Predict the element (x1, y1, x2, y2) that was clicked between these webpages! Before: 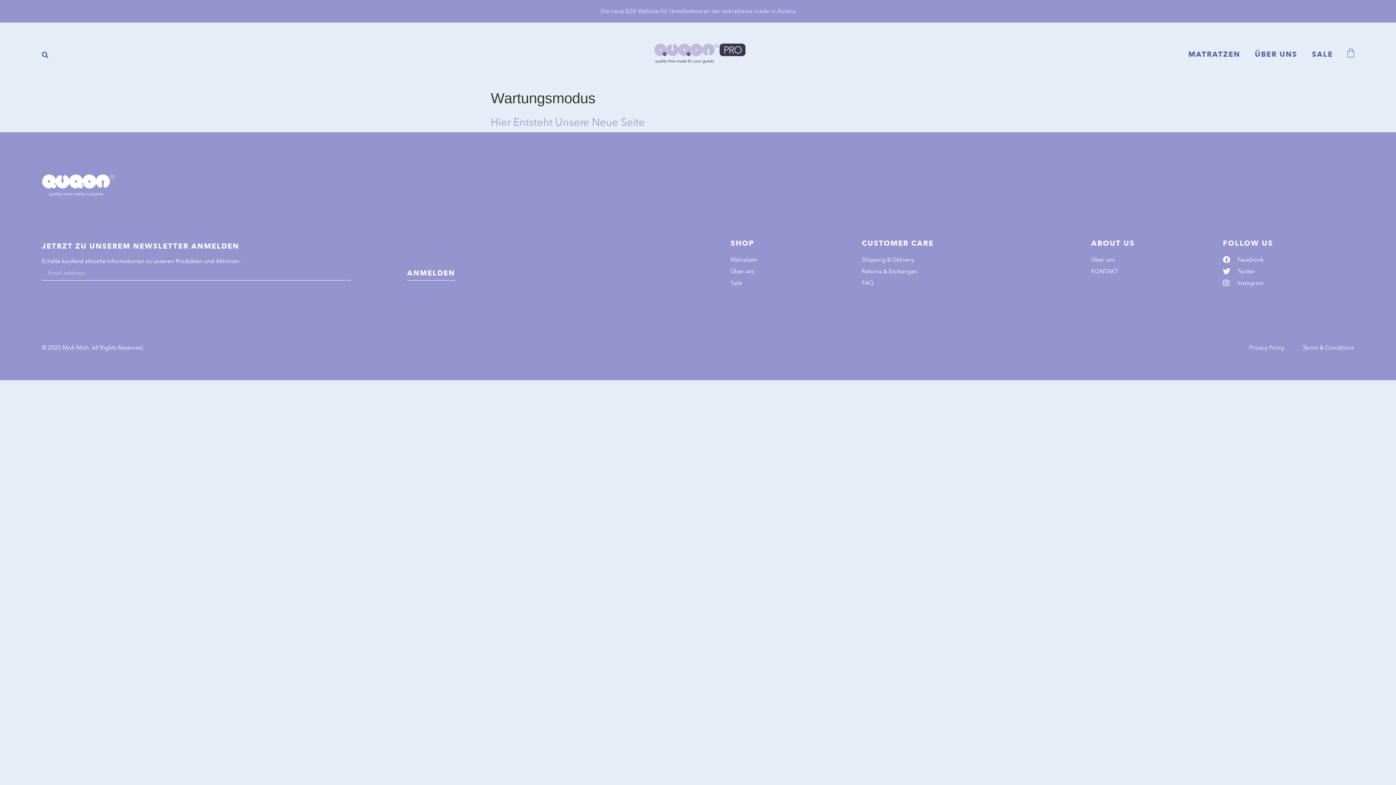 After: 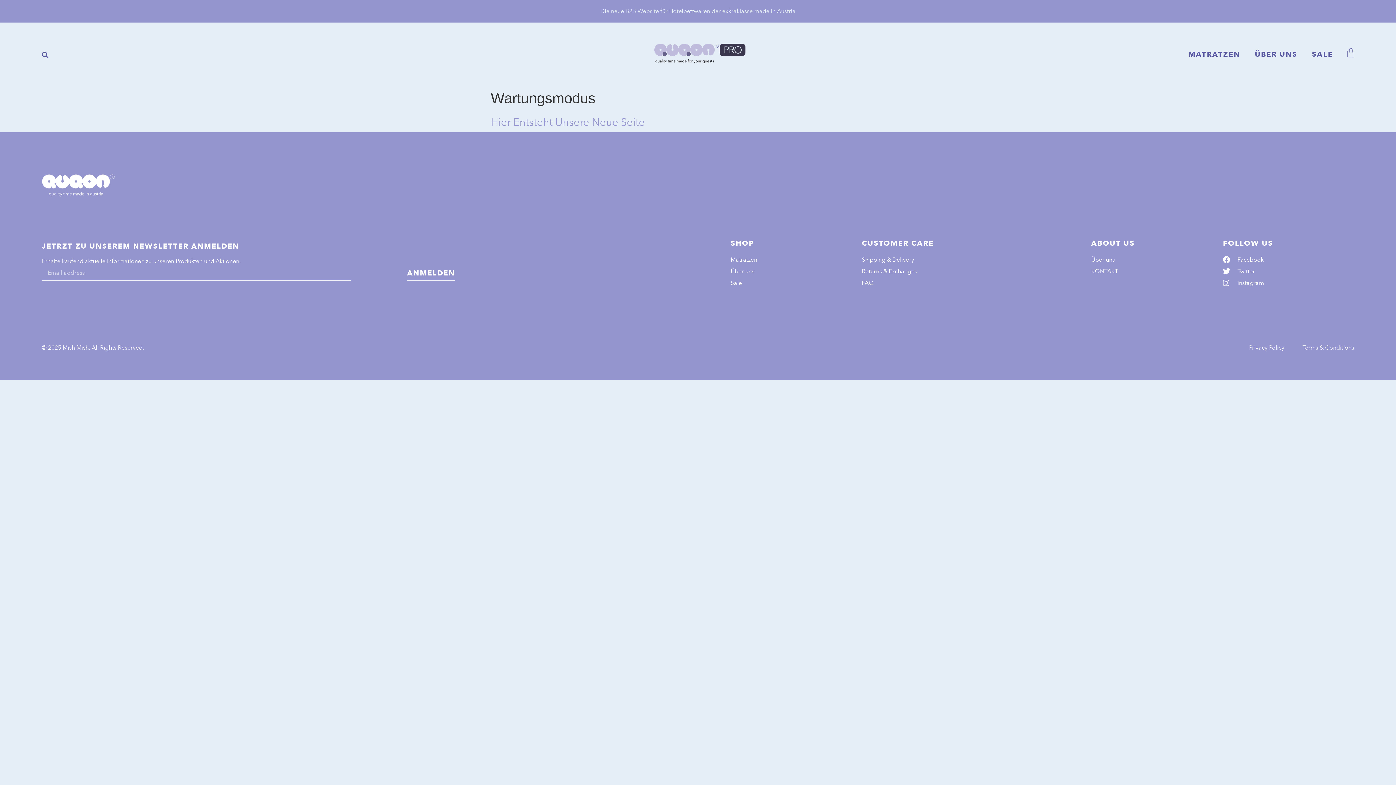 Action: bbox: (730, 267, 862, 276) label: Über uns